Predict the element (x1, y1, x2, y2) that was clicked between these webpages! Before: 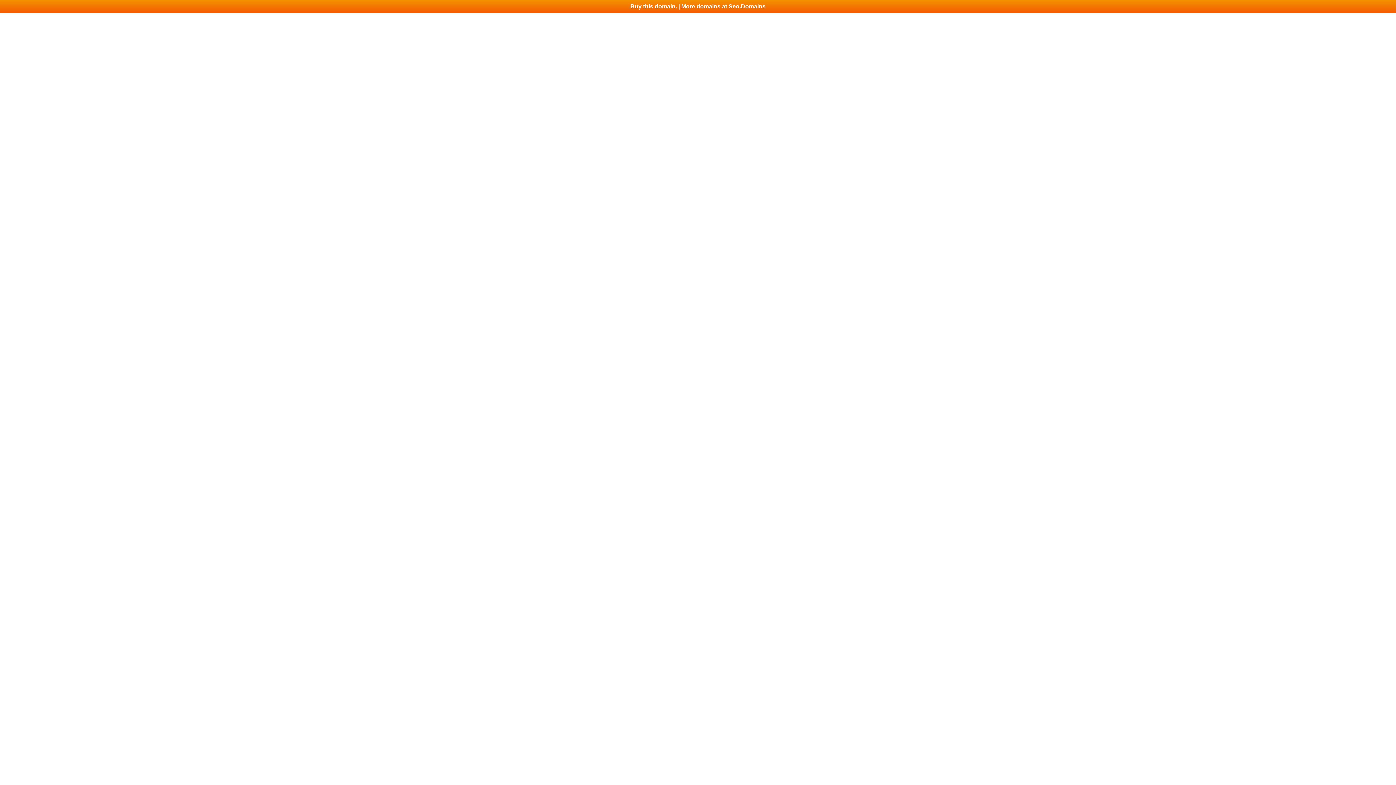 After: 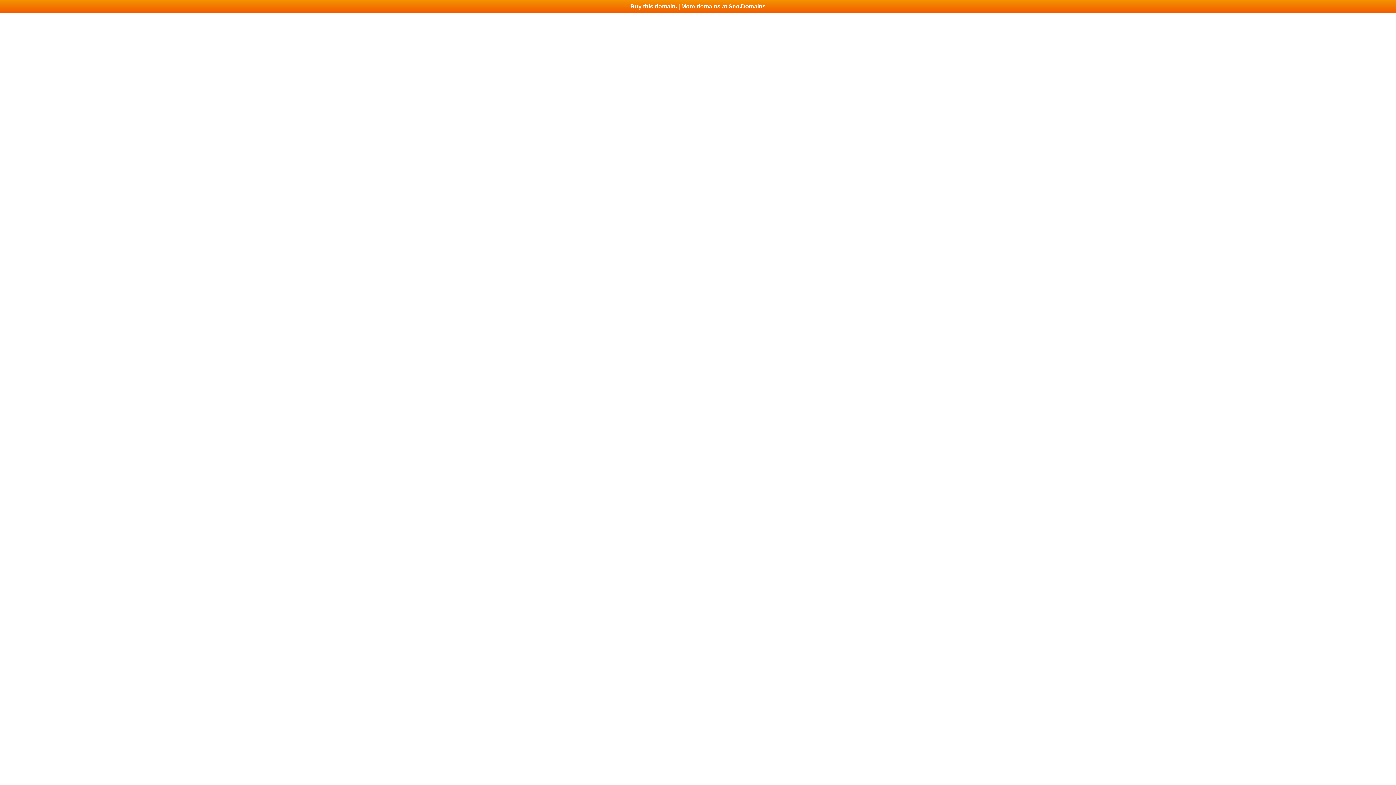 Action: bbox: (0, 0, 1396, 13) label: Buy this domain. | More domains at Seo.Domains